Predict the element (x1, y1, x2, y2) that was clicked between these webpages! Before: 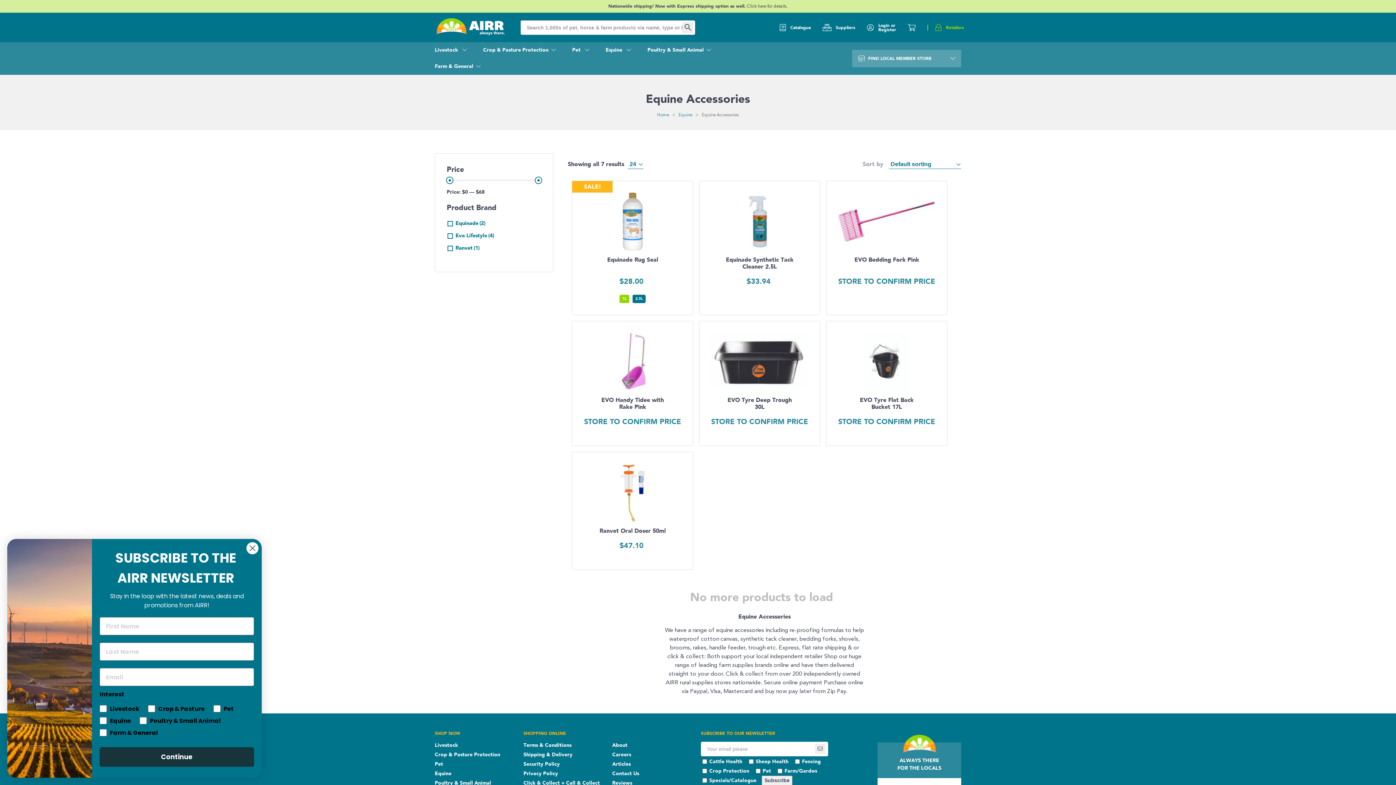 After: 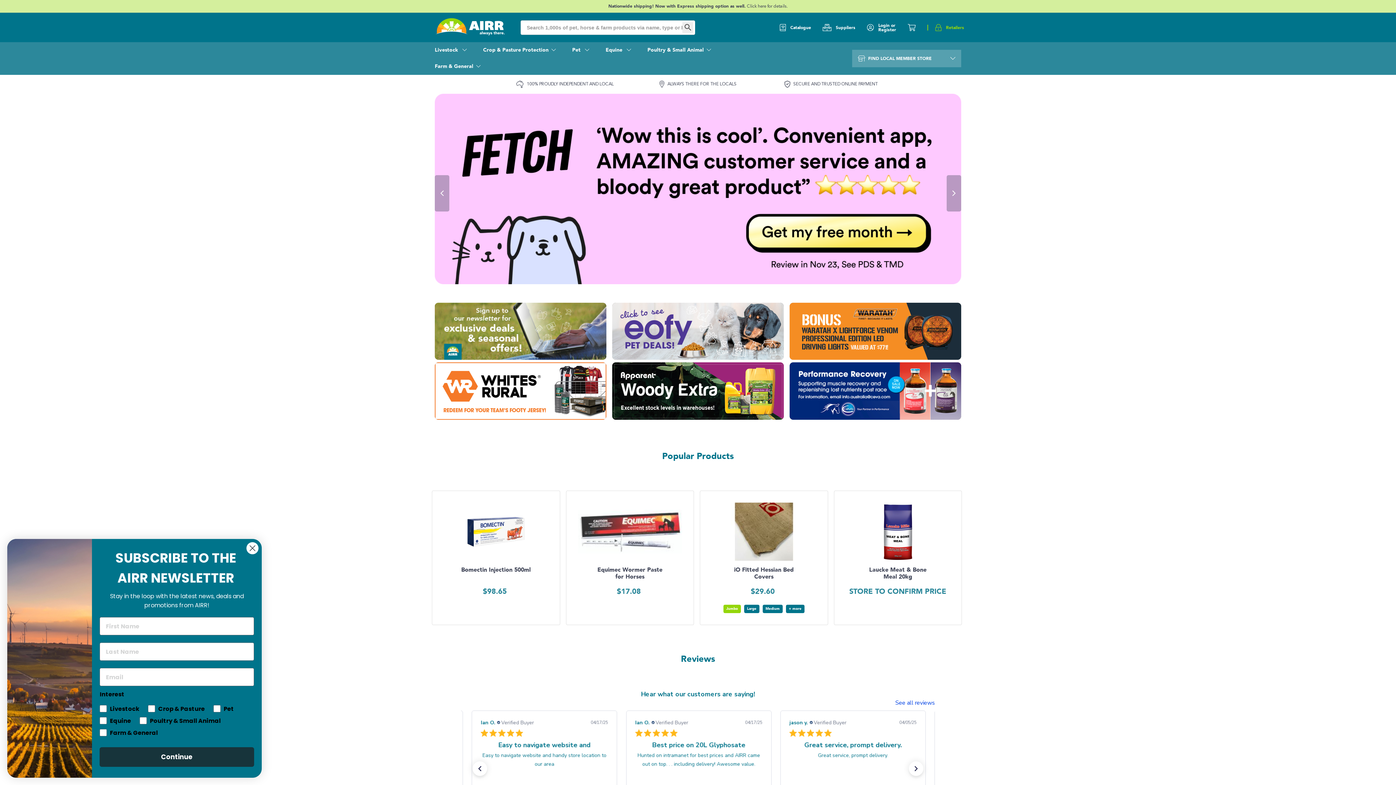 Action: bbox: (434, 17, 504, 37)